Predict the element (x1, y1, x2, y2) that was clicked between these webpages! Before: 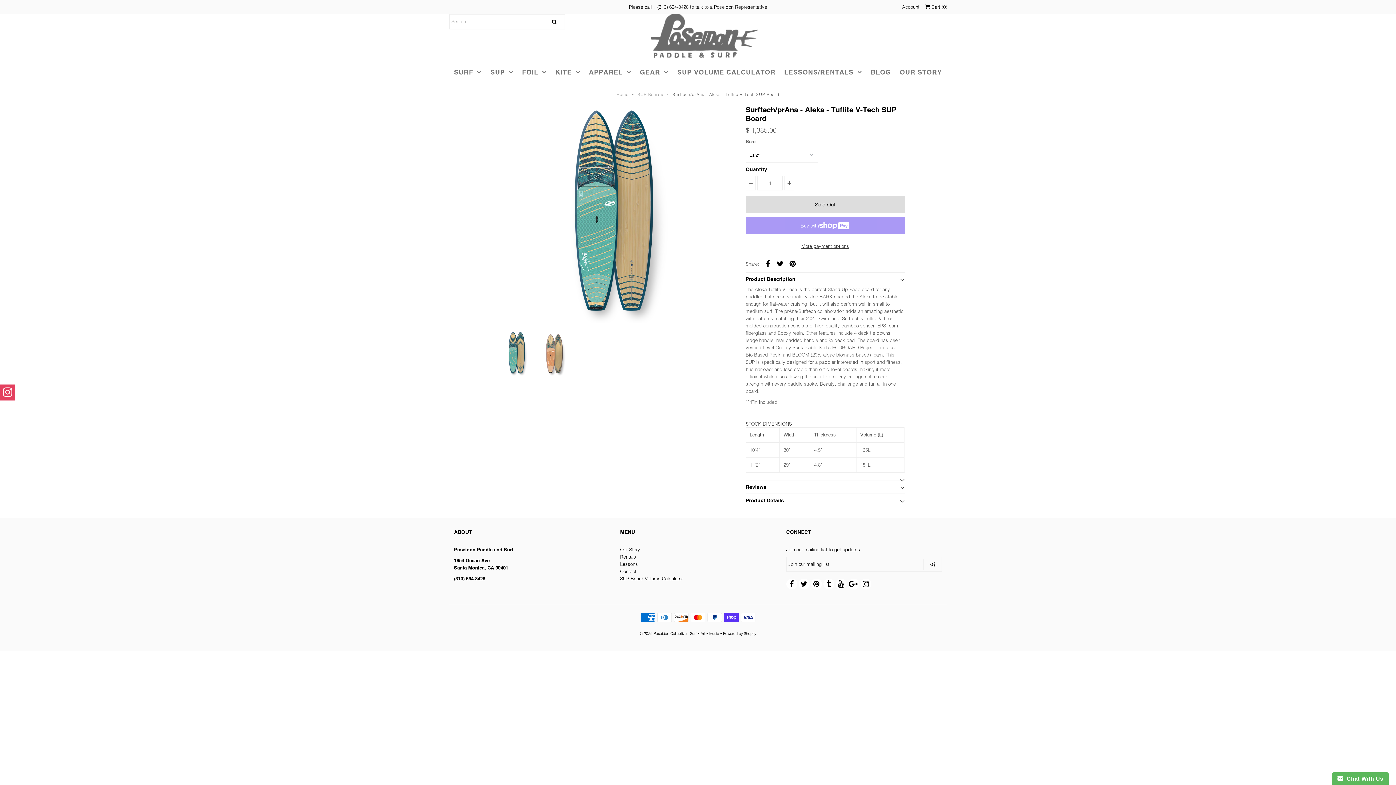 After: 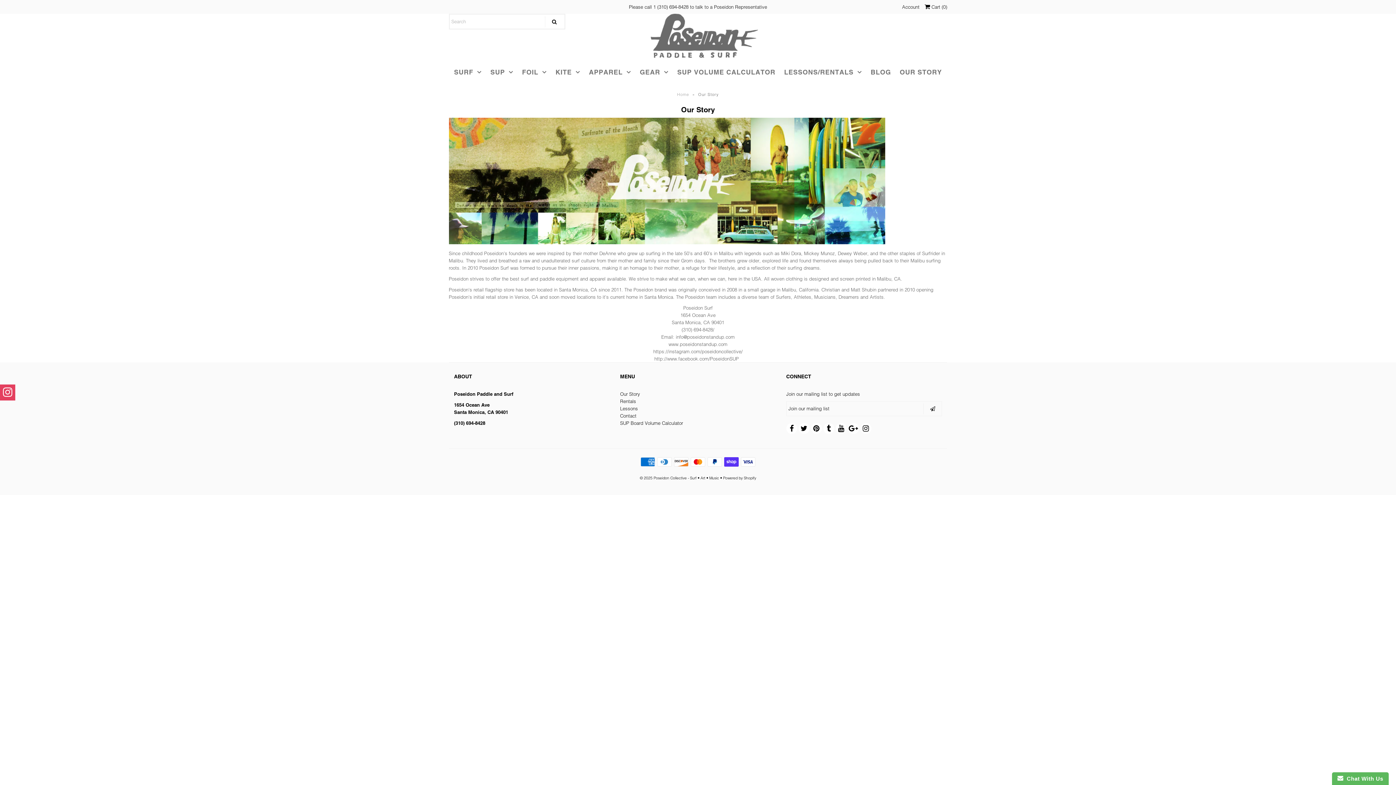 Action: label: OUR STORY bbox: (896, 61, 945, 83)